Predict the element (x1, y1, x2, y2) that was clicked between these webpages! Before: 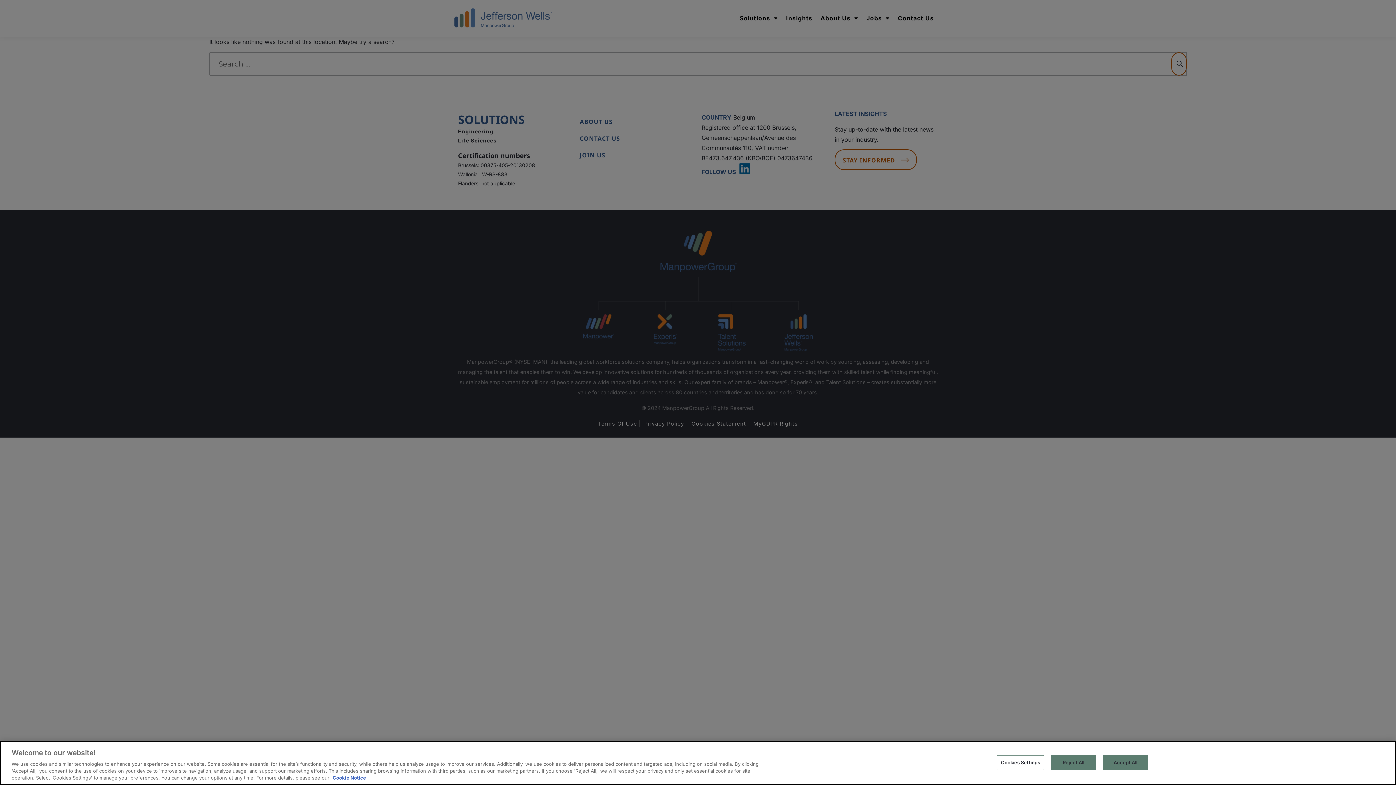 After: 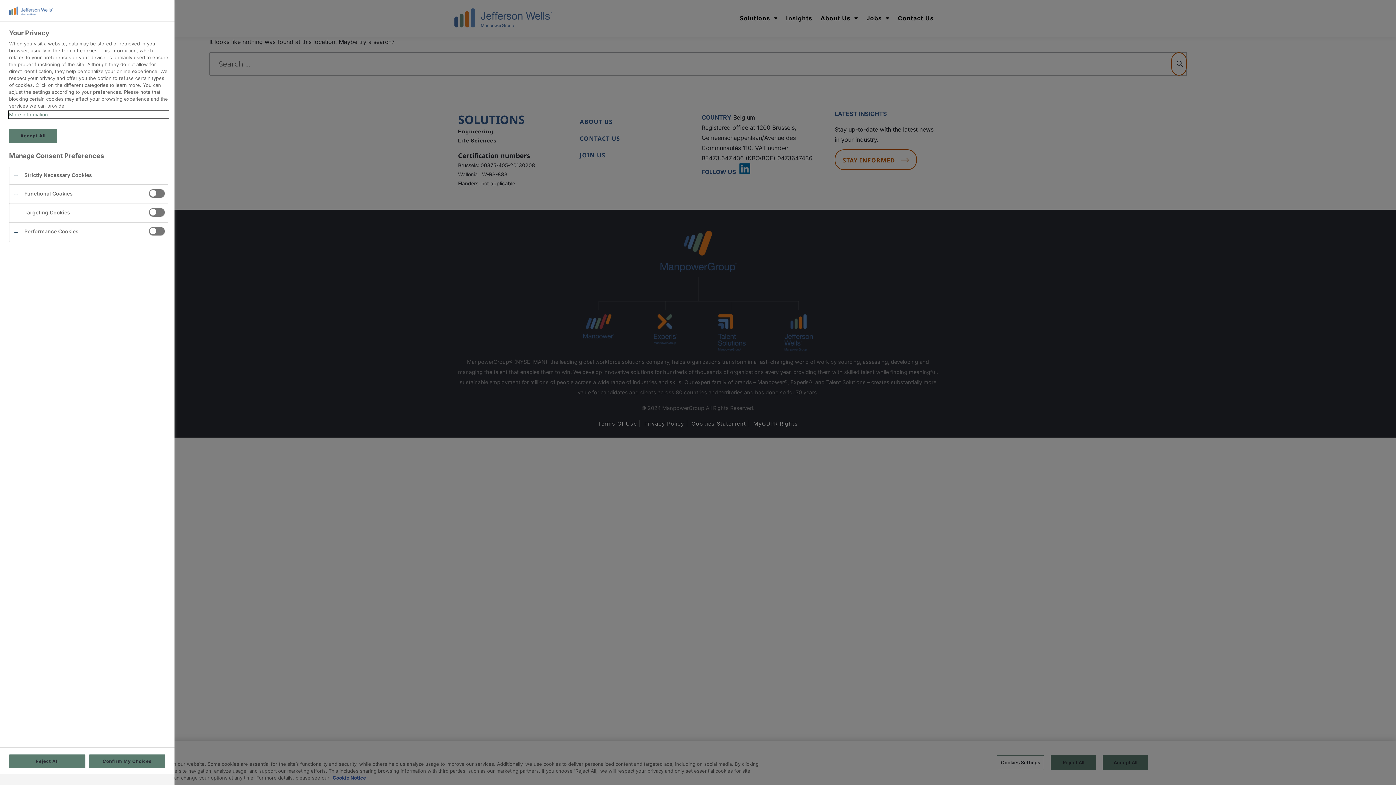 Action: bbox: (997, 755, 1044, 770) label: Cookies Settings